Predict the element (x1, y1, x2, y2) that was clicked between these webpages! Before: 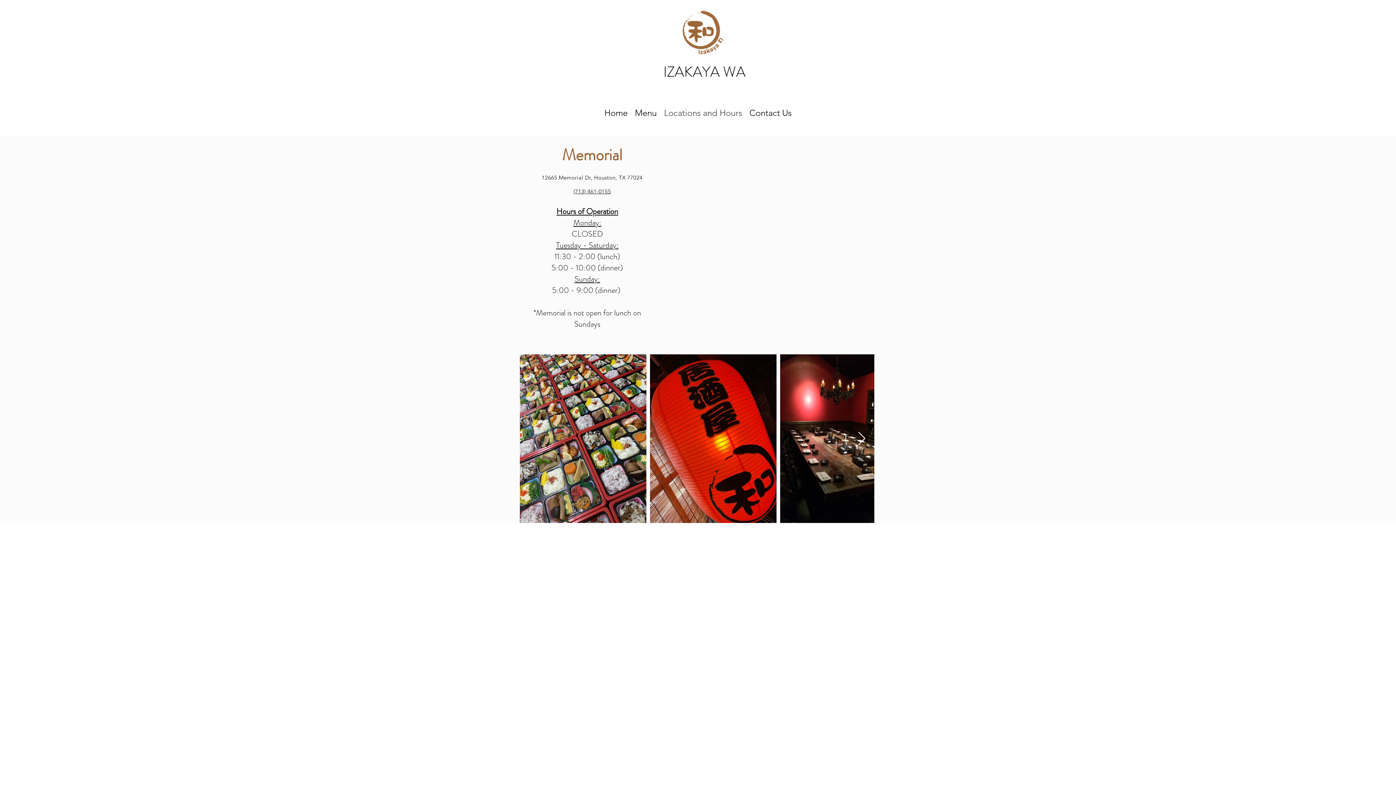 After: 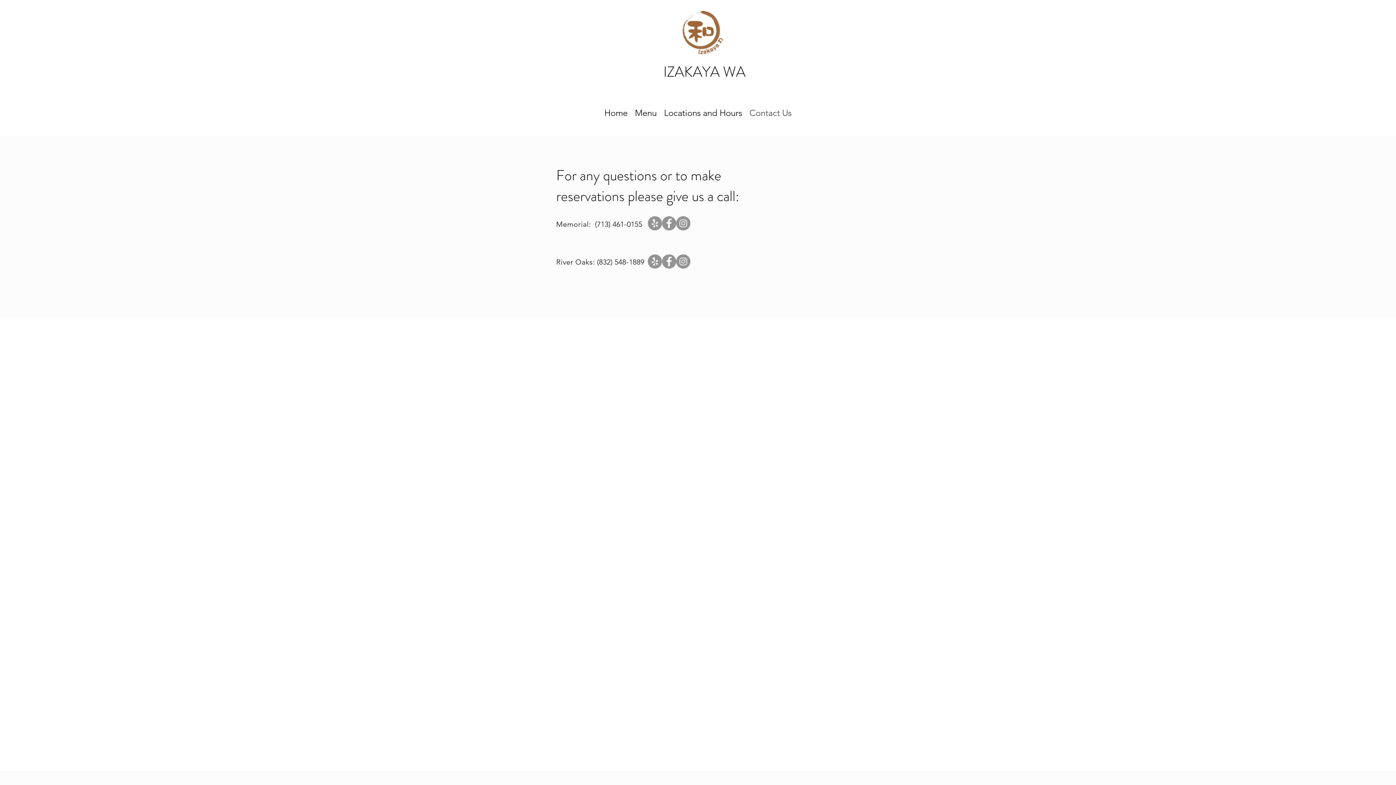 Action: bbox: (746, 101, 795, 124) label: Contact Us